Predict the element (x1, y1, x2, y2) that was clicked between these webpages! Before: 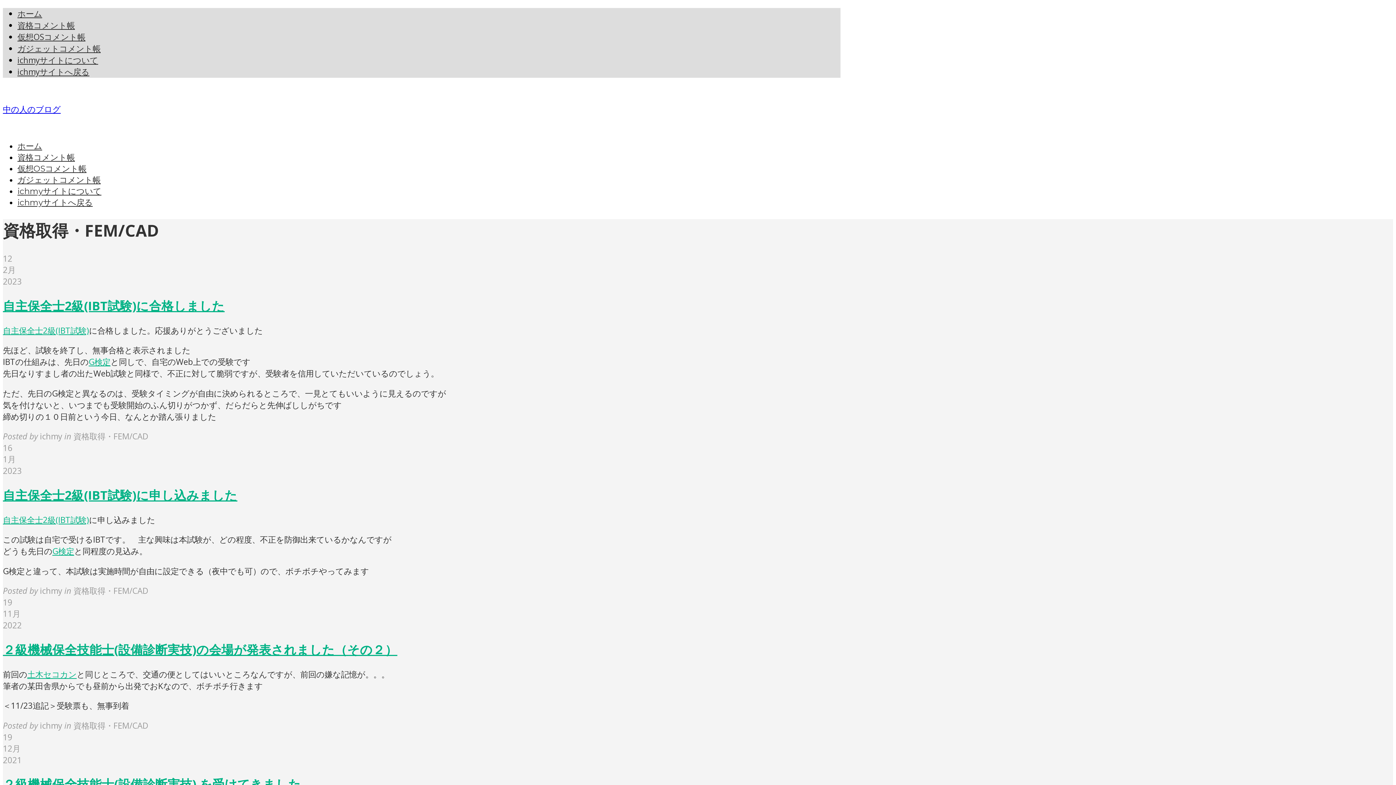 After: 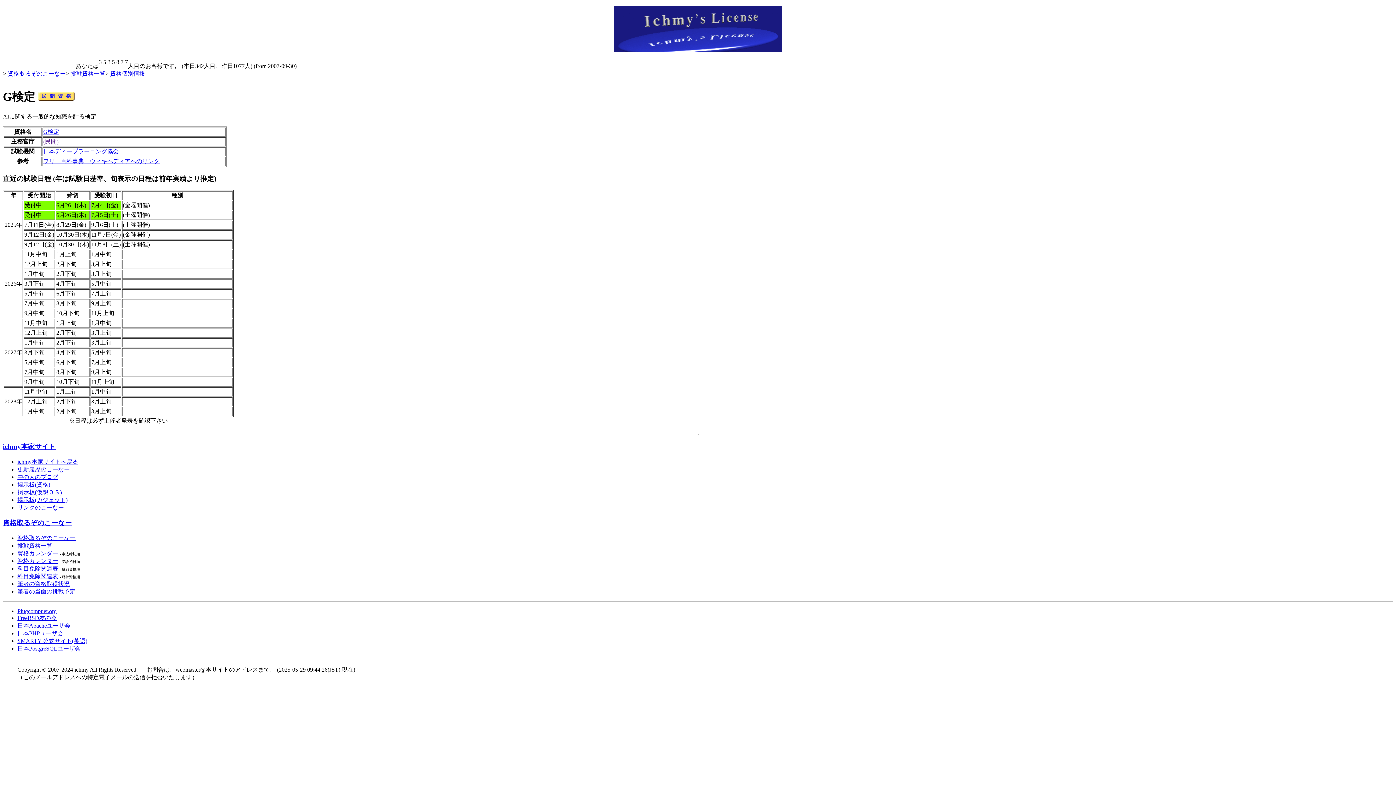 Action: label: G検定 bbox: (88, 356, 110, 367)